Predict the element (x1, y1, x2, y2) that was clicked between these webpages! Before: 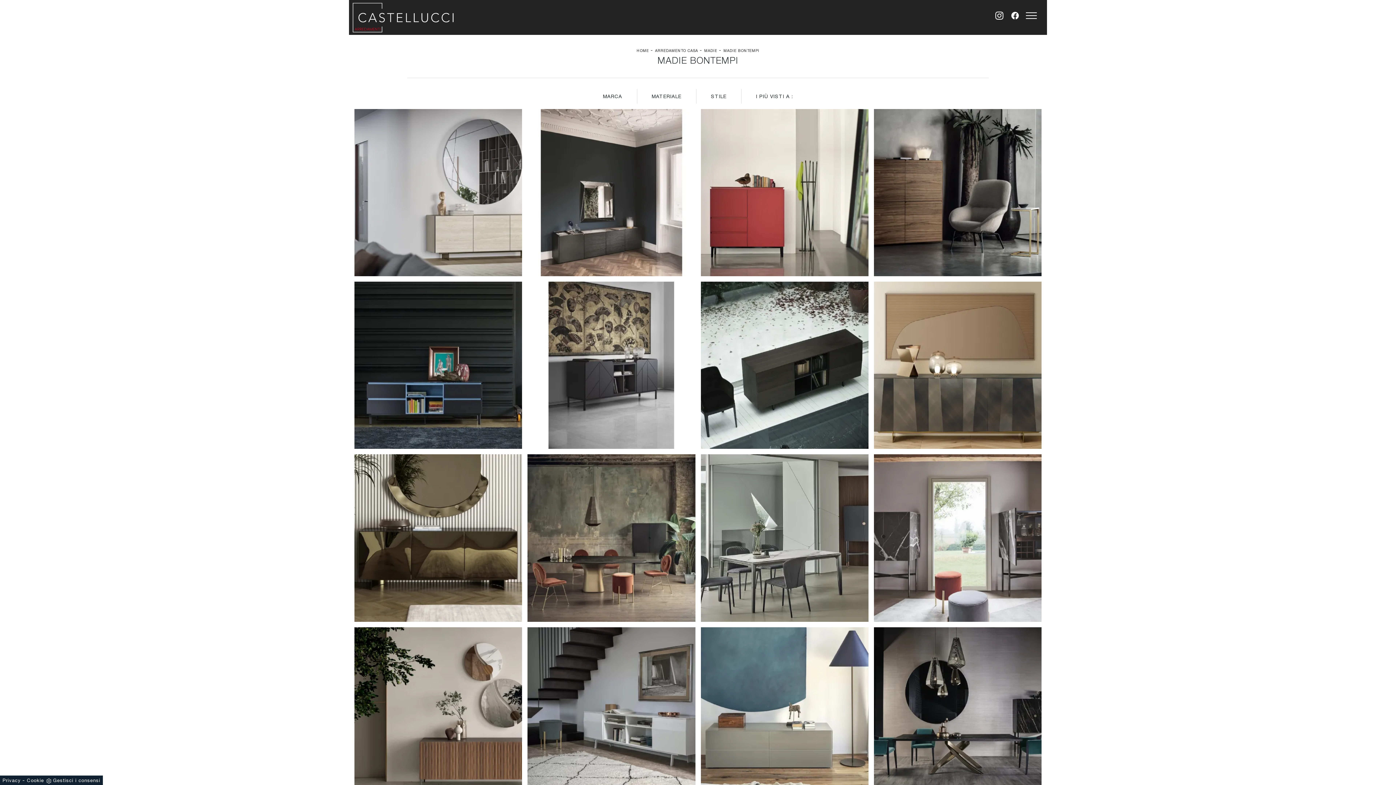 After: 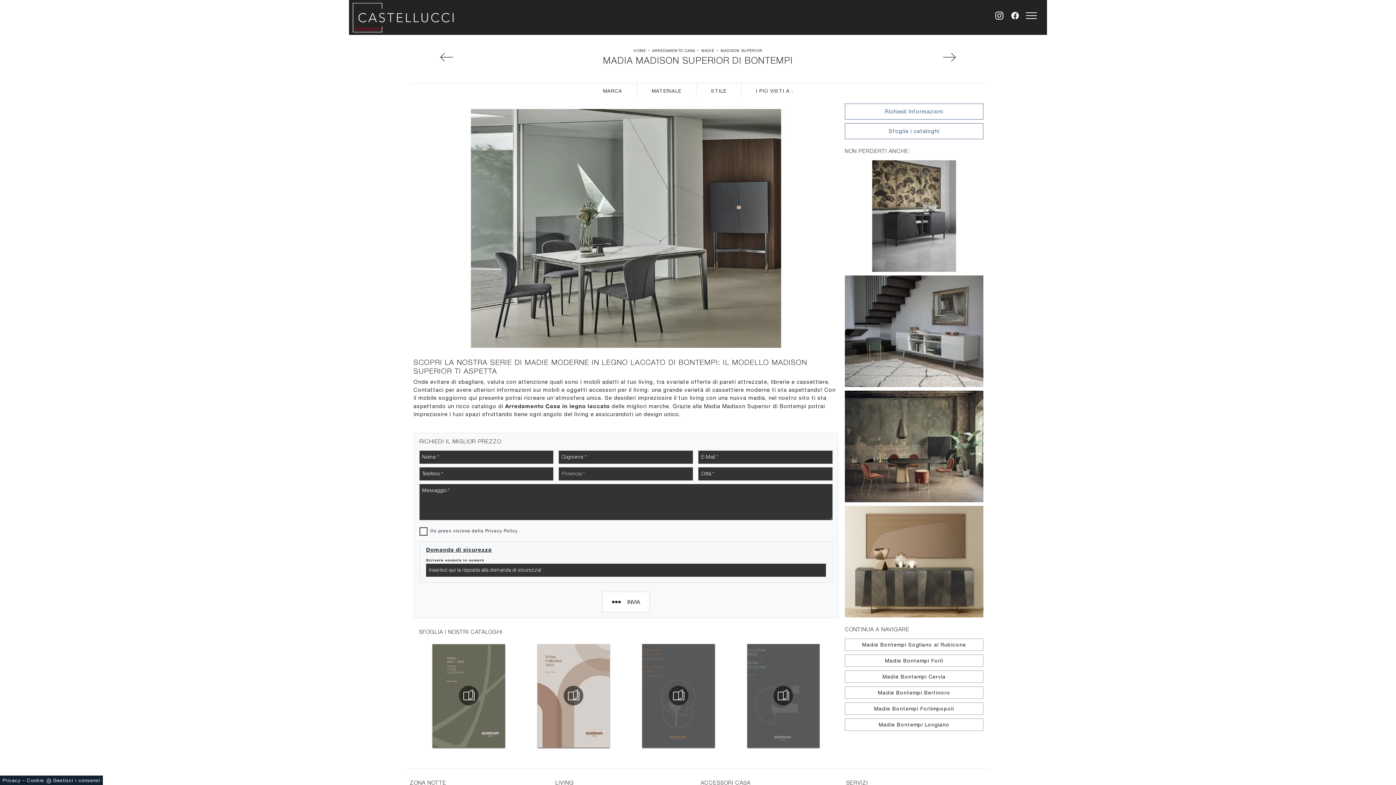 Action: bbox: (700, 454, 868, 622)